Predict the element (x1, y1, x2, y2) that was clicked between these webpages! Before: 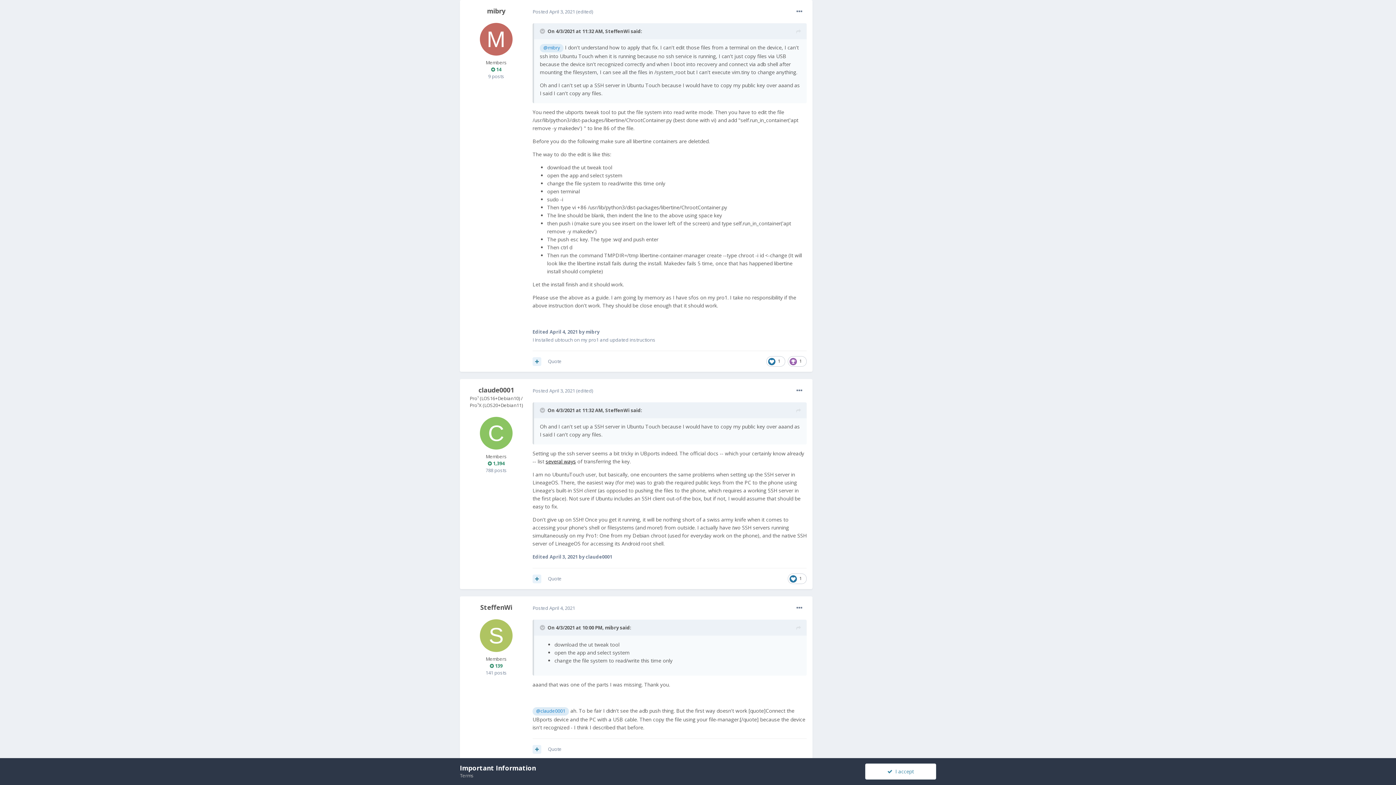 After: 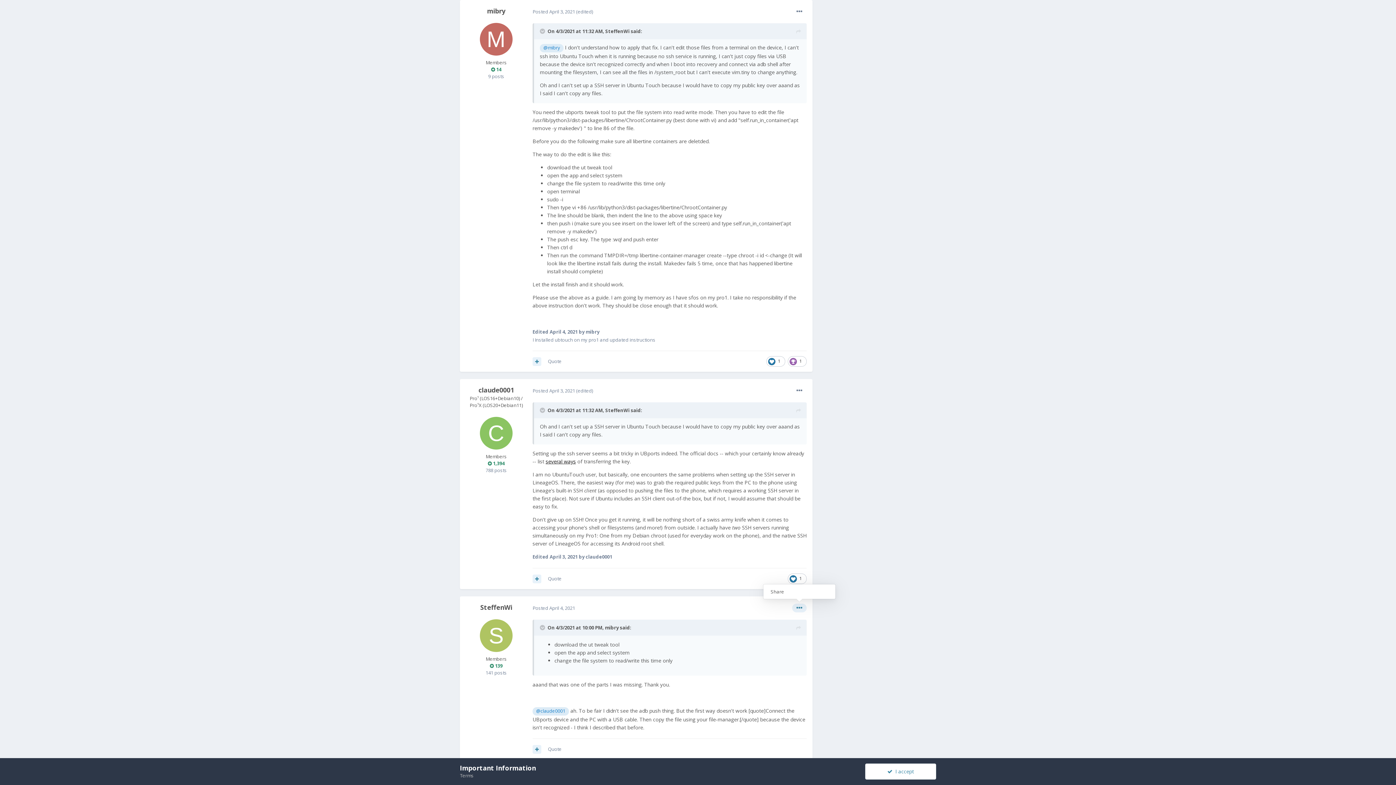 Action: bbox: (792, 604, 806, 612)